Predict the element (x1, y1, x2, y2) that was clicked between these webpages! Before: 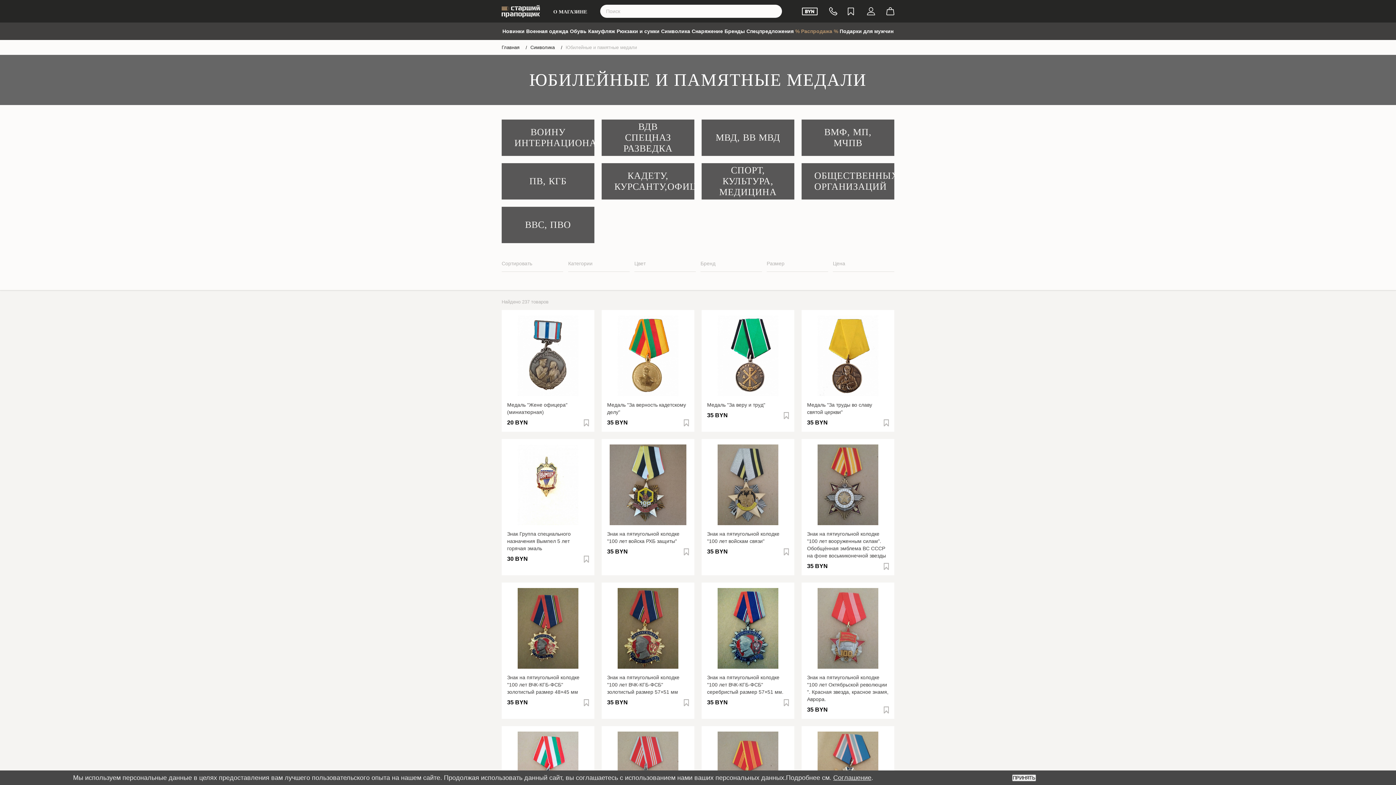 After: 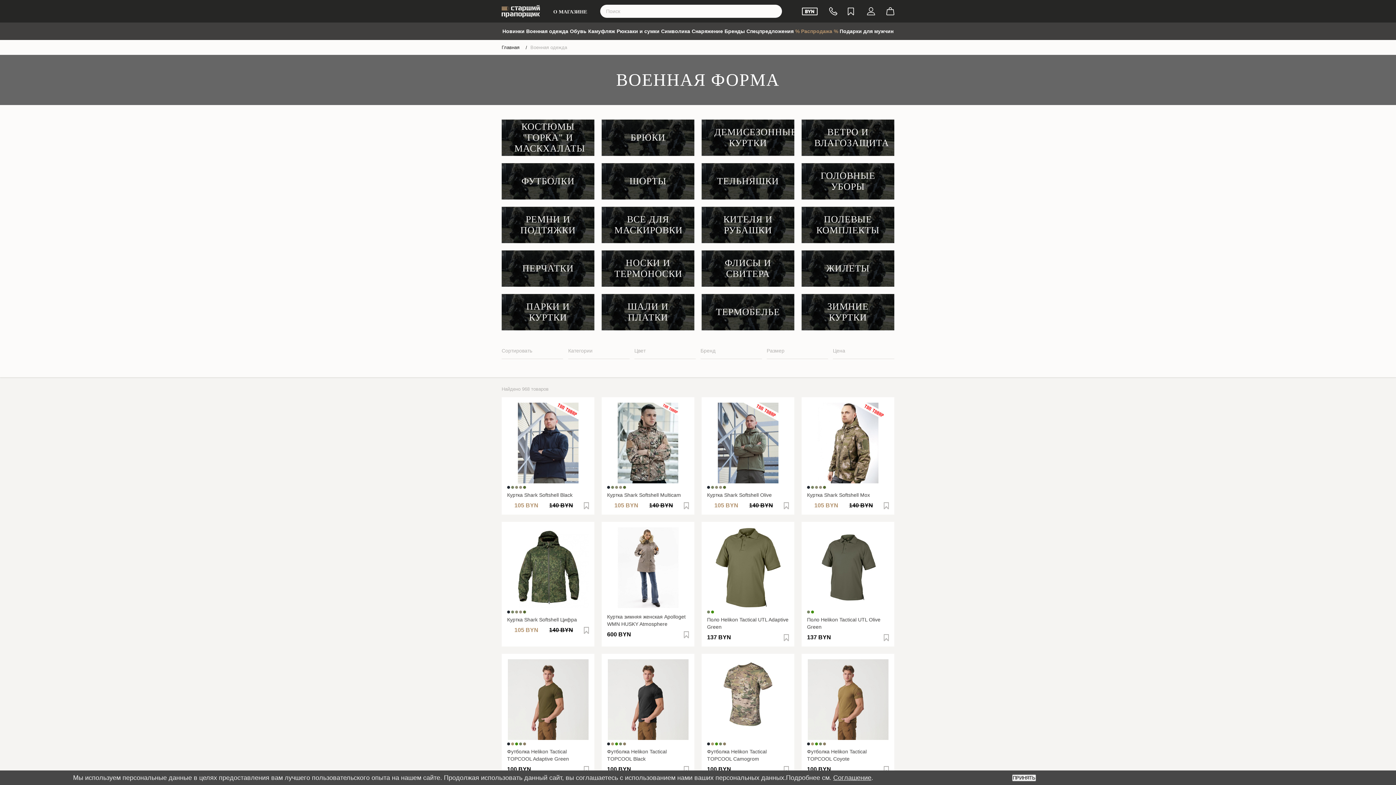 Action: bbox: (525, 22, 569, 40) label: Военная одежда